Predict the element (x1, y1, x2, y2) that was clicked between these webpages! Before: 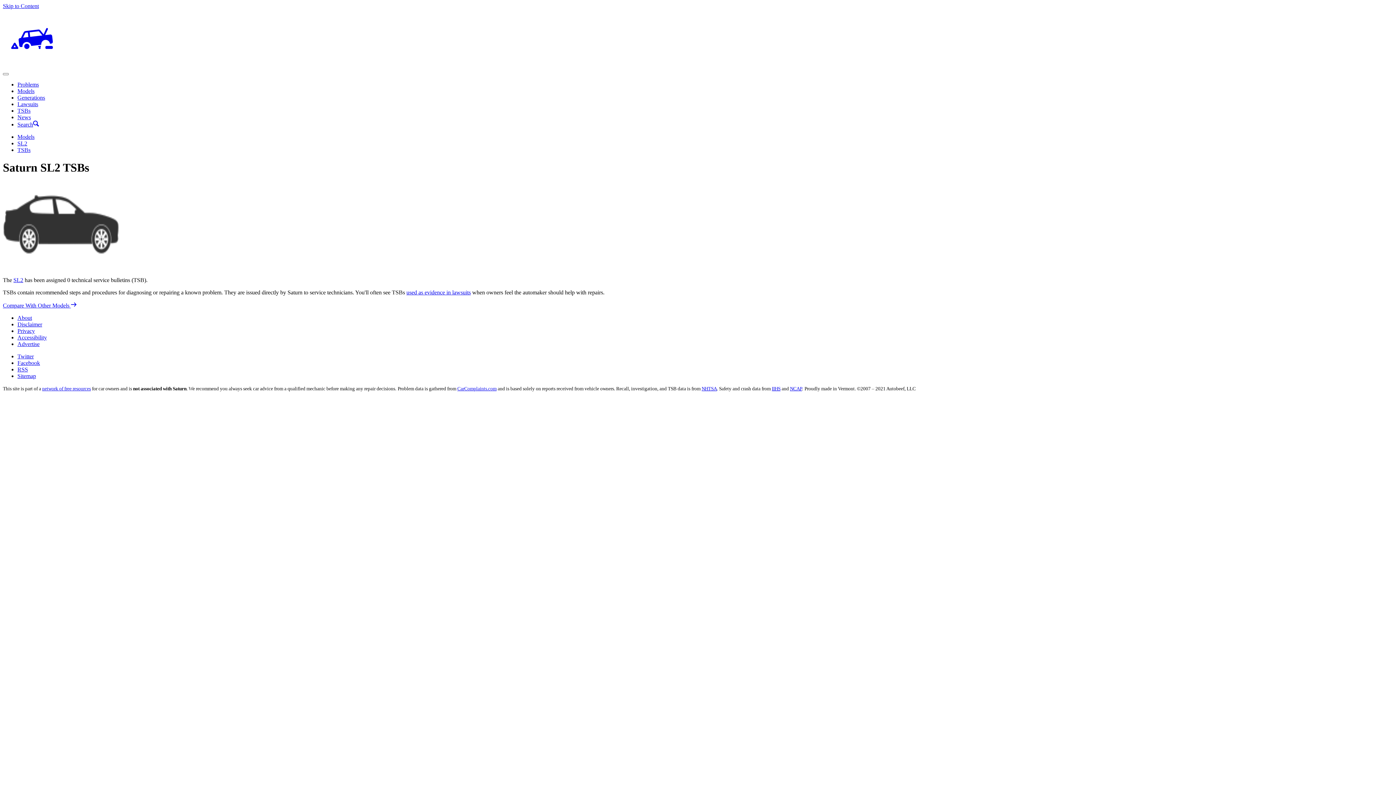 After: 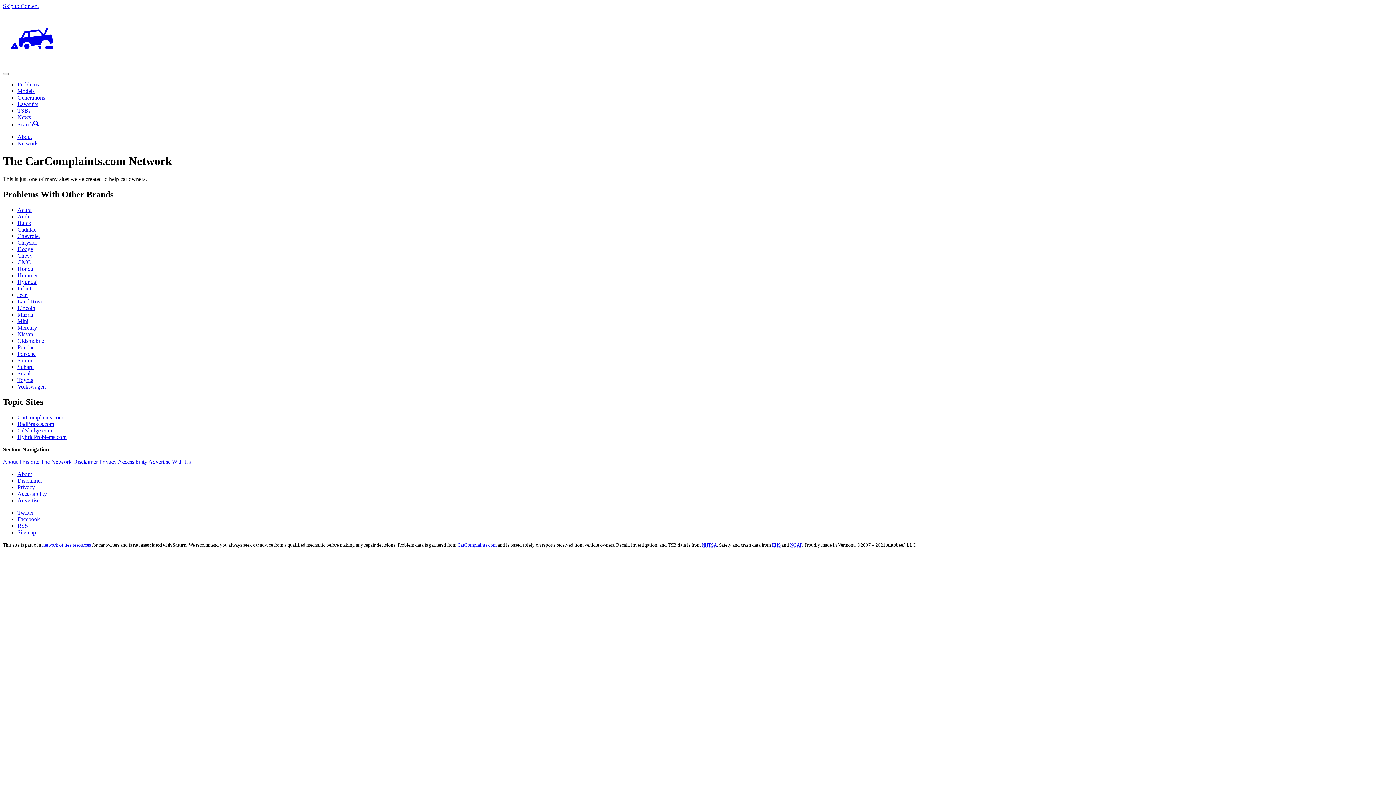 Action: label: network of free resources bbox: (42, 386, 90, 391)